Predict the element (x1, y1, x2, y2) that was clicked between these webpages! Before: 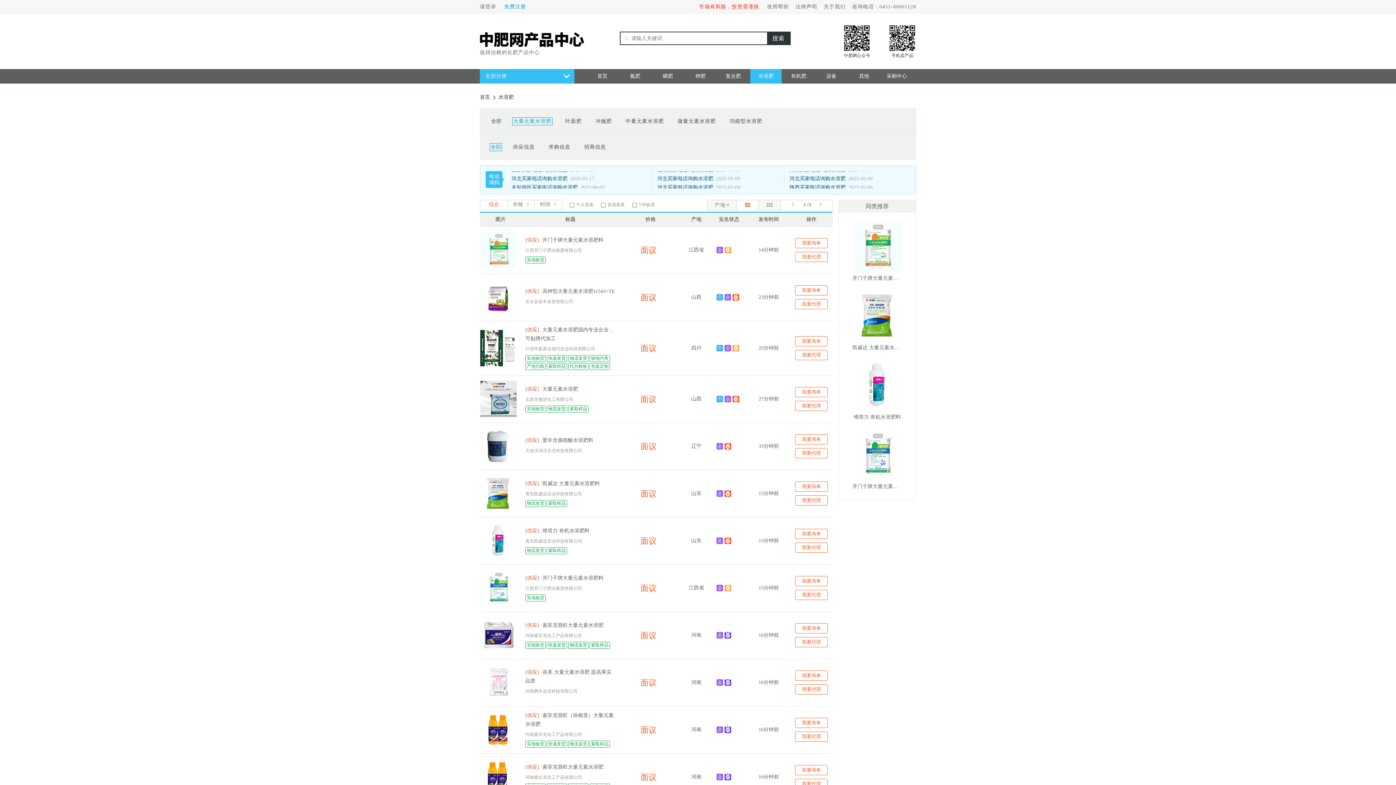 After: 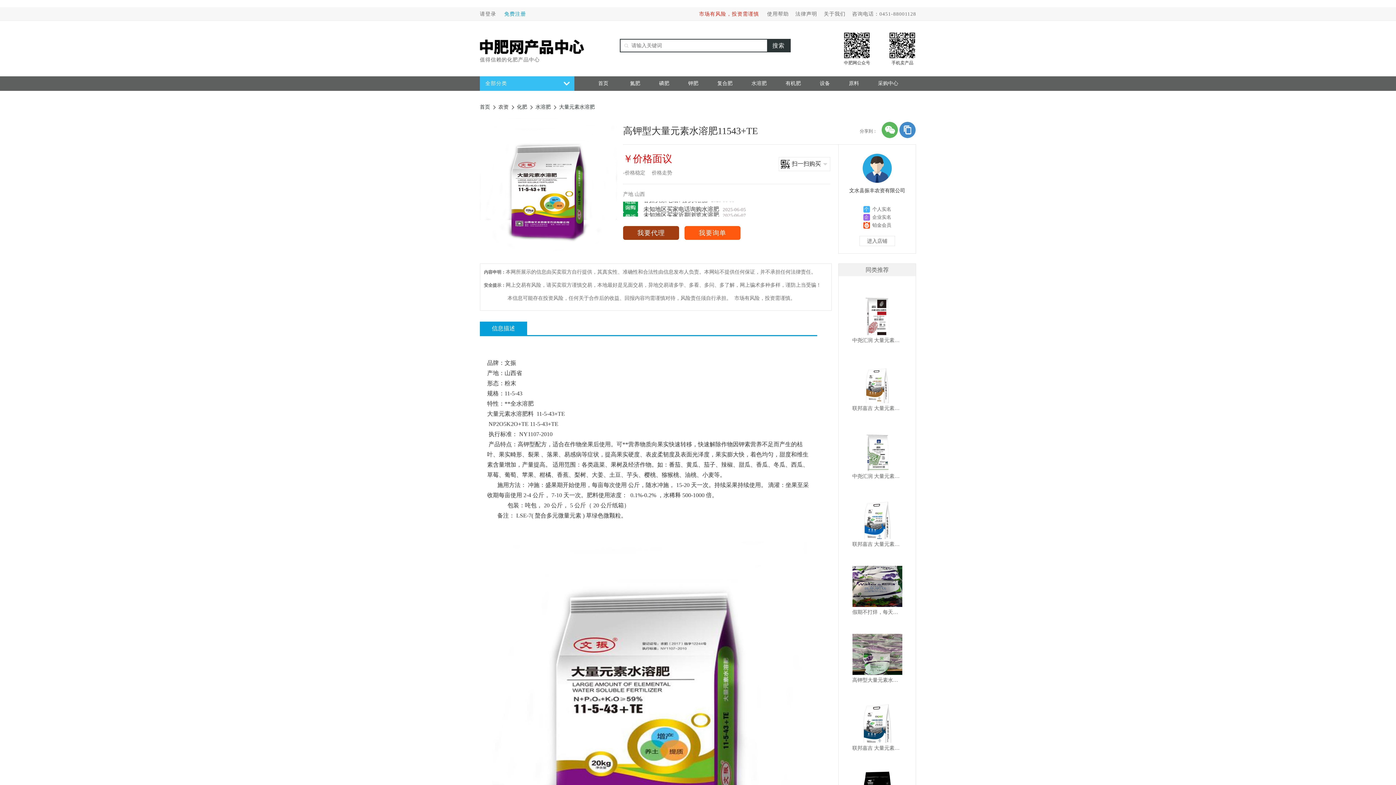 Action: bbox: (480, 309, 516, 314)